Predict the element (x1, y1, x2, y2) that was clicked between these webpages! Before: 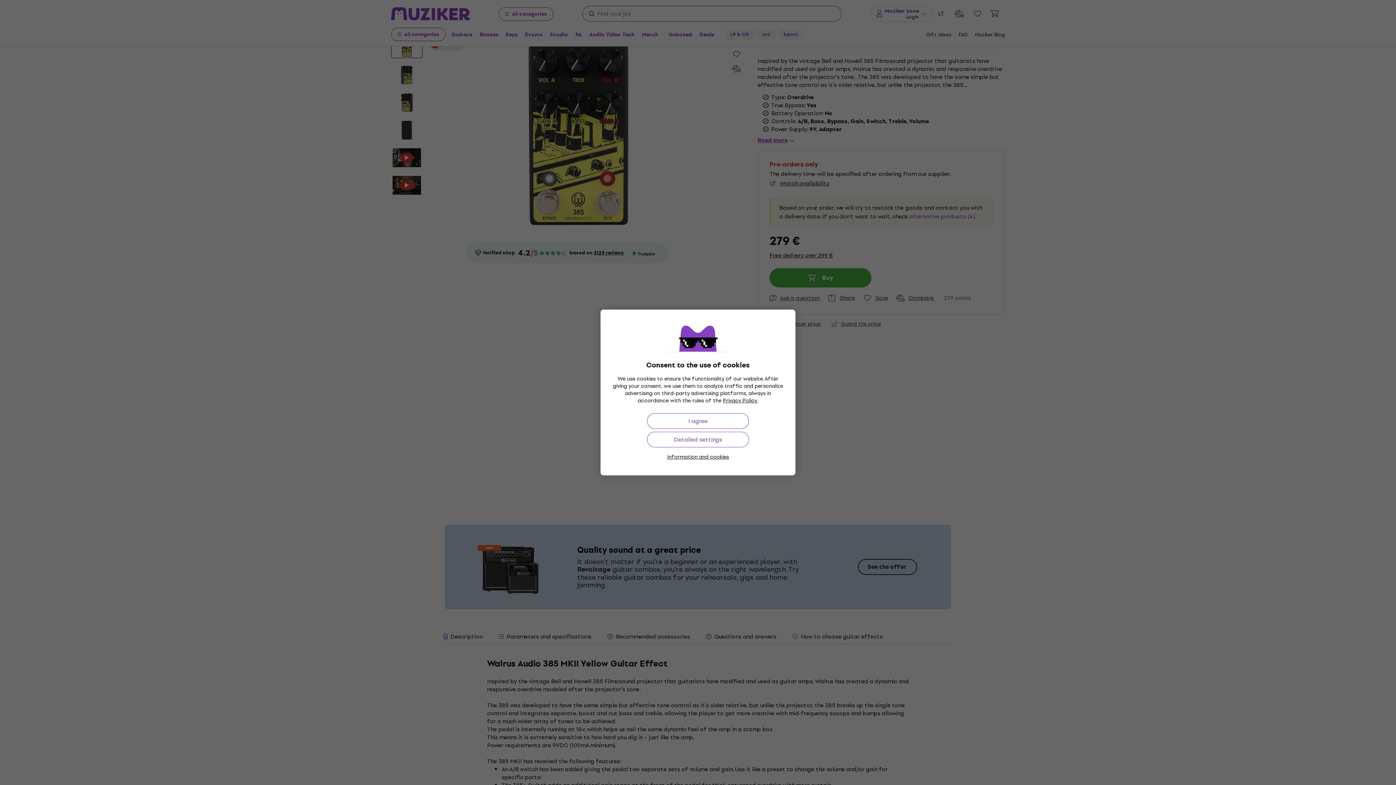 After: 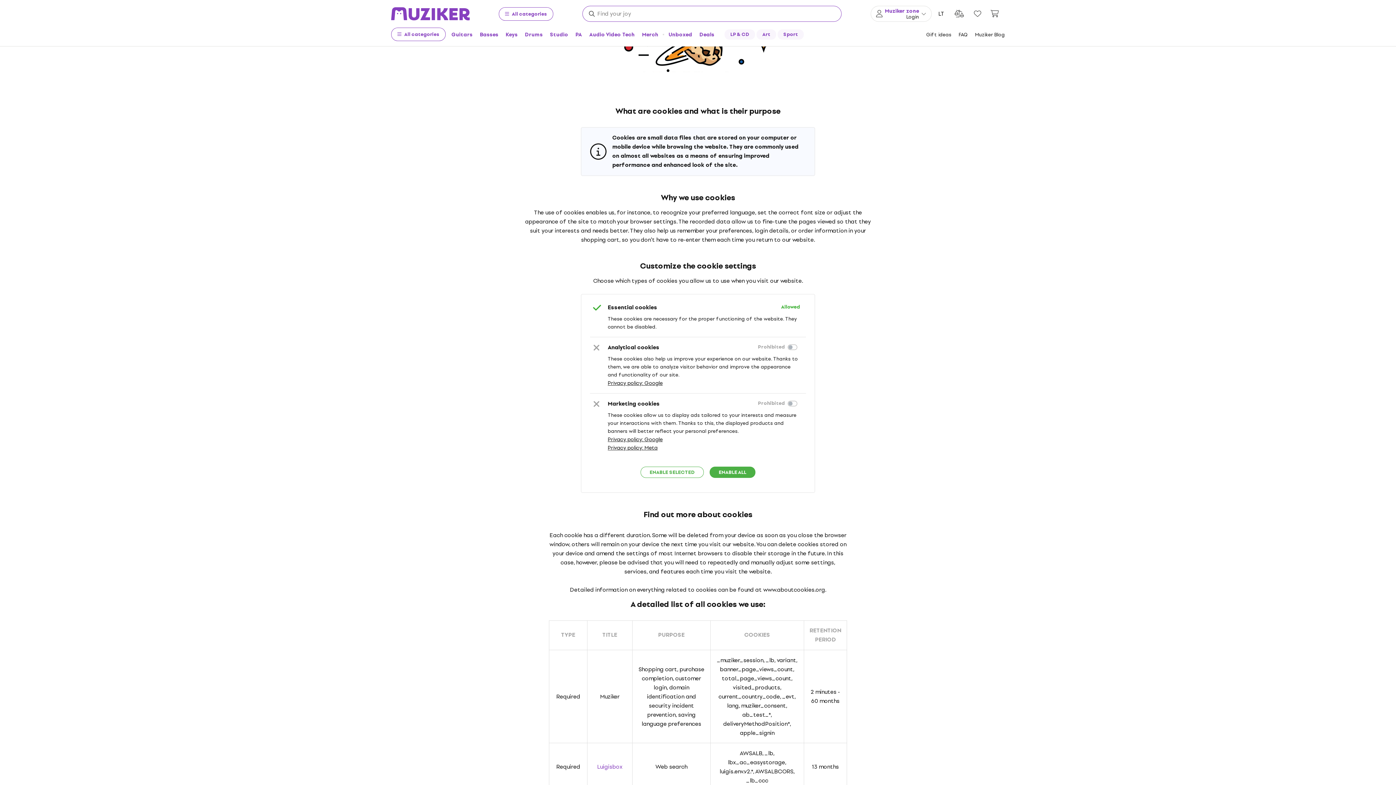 Action: label: Information and cookies bbox: (667, 453, 729, 461)